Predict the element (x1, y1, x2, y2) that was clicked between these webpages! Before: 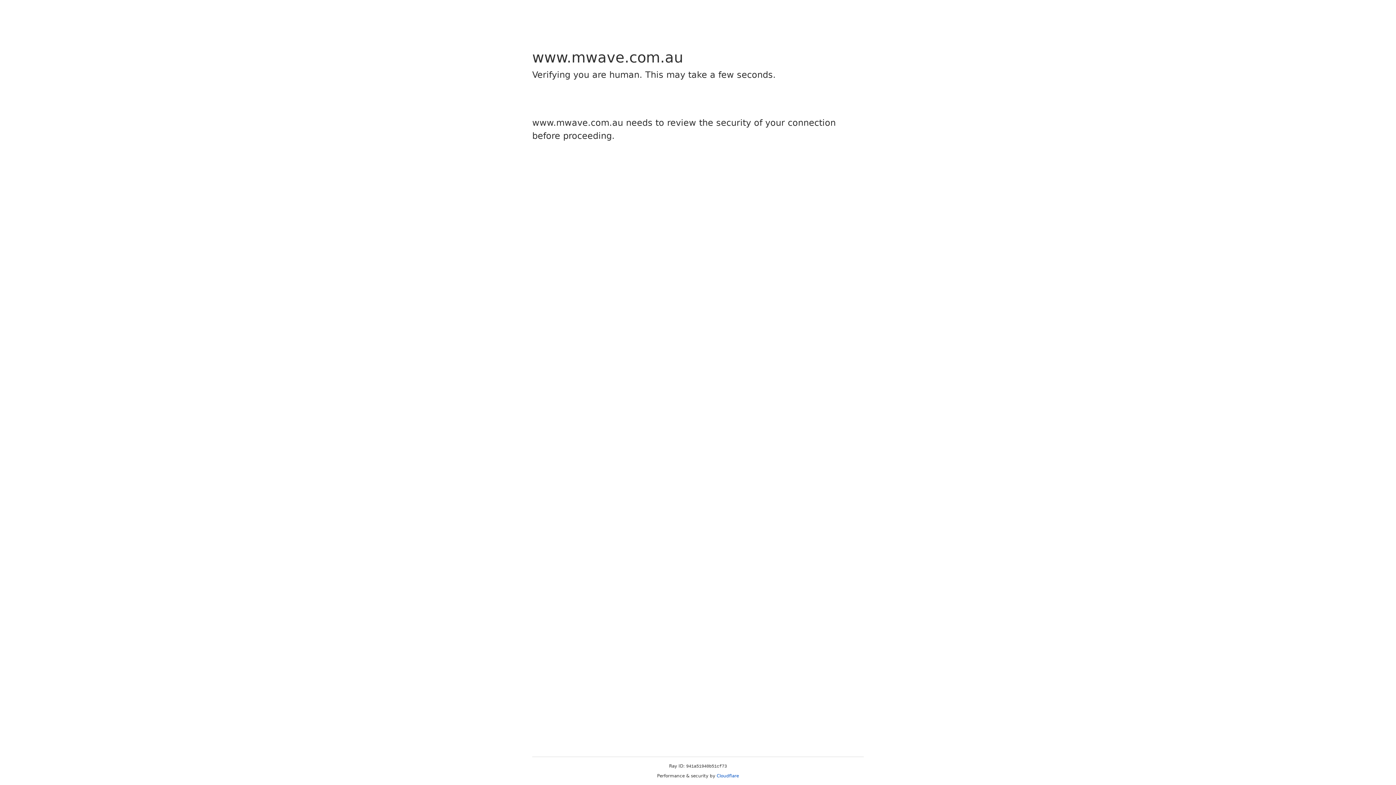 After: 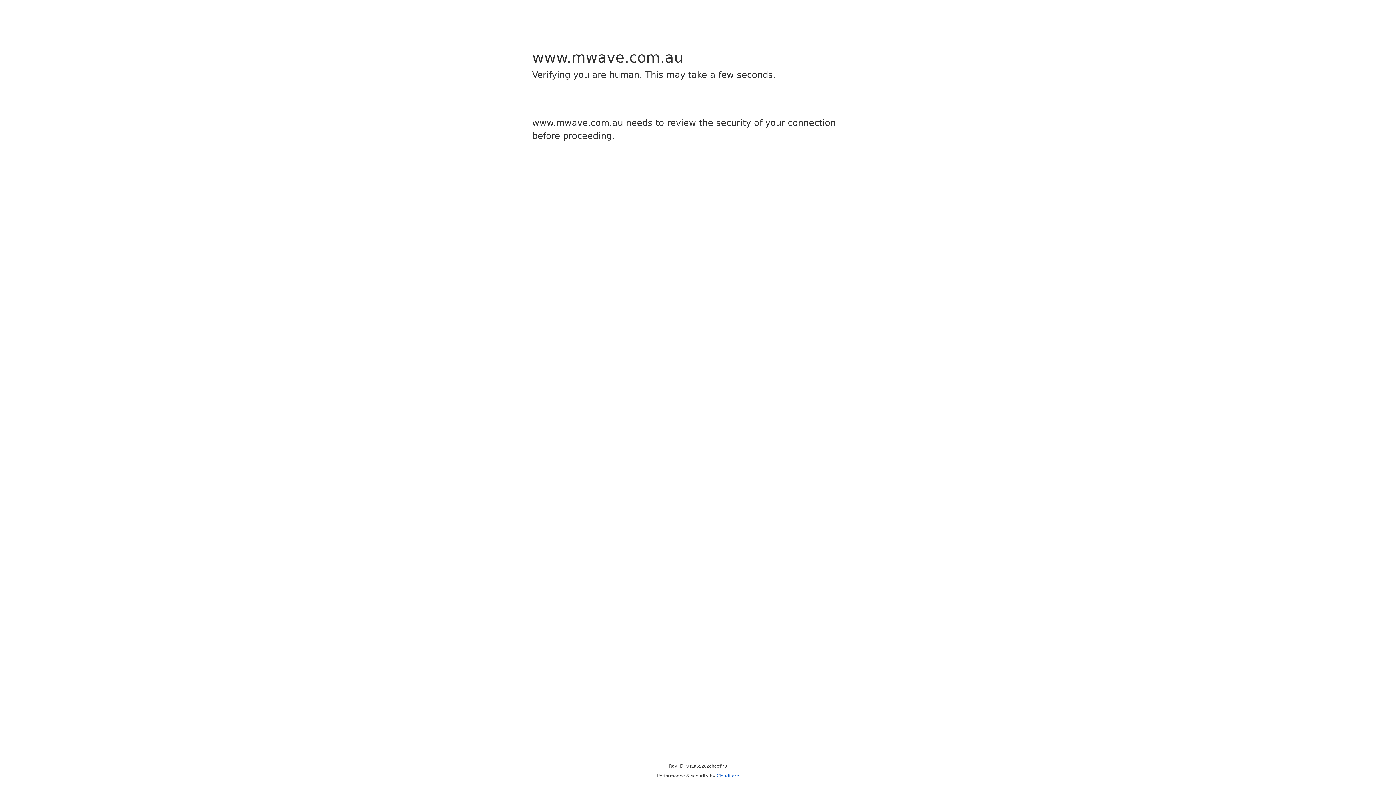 Action: label: Cloudflare bbox: (716, 773, 739, 778)